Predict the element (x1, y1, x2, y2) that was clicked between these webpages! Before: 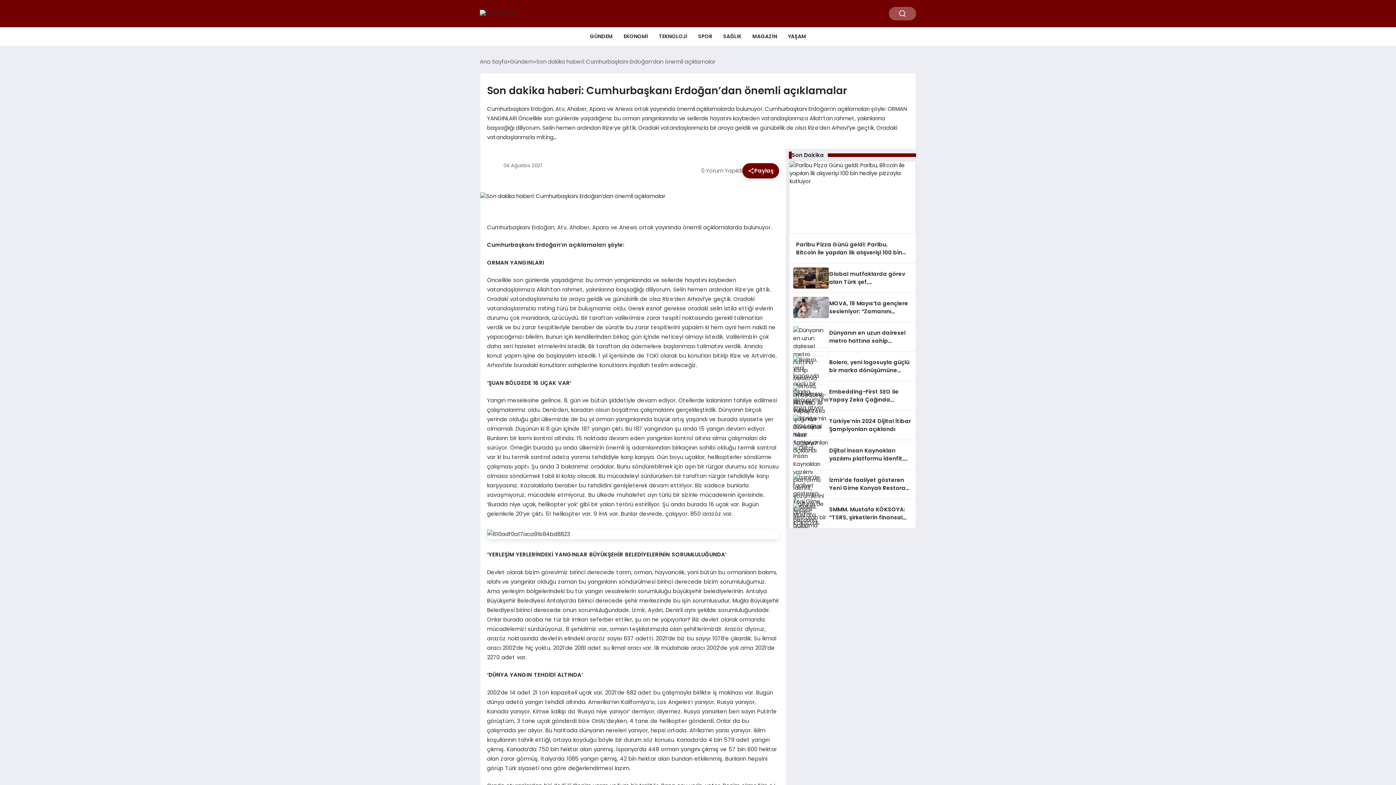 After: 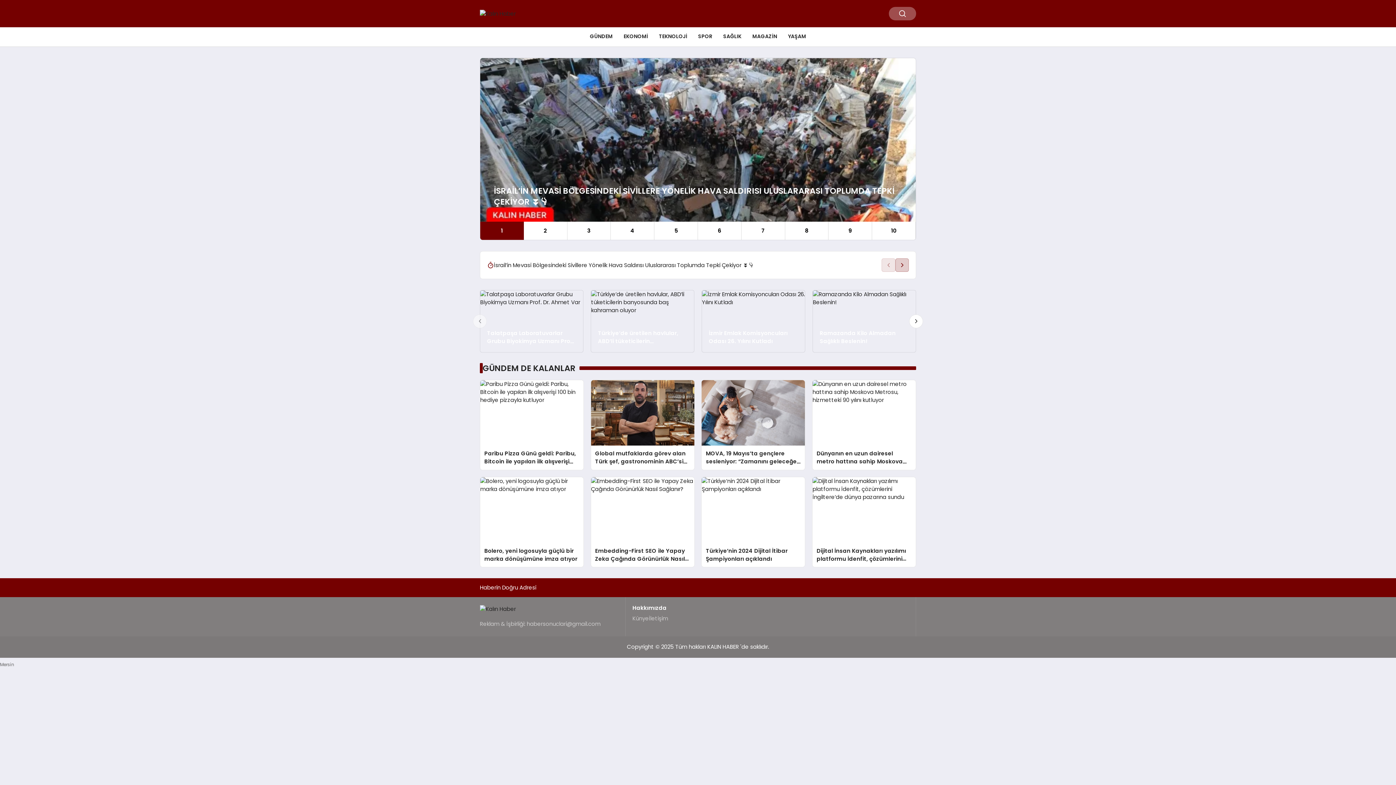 Action: label: Ana Sayfa bbox: (480, 57, 507, 65)